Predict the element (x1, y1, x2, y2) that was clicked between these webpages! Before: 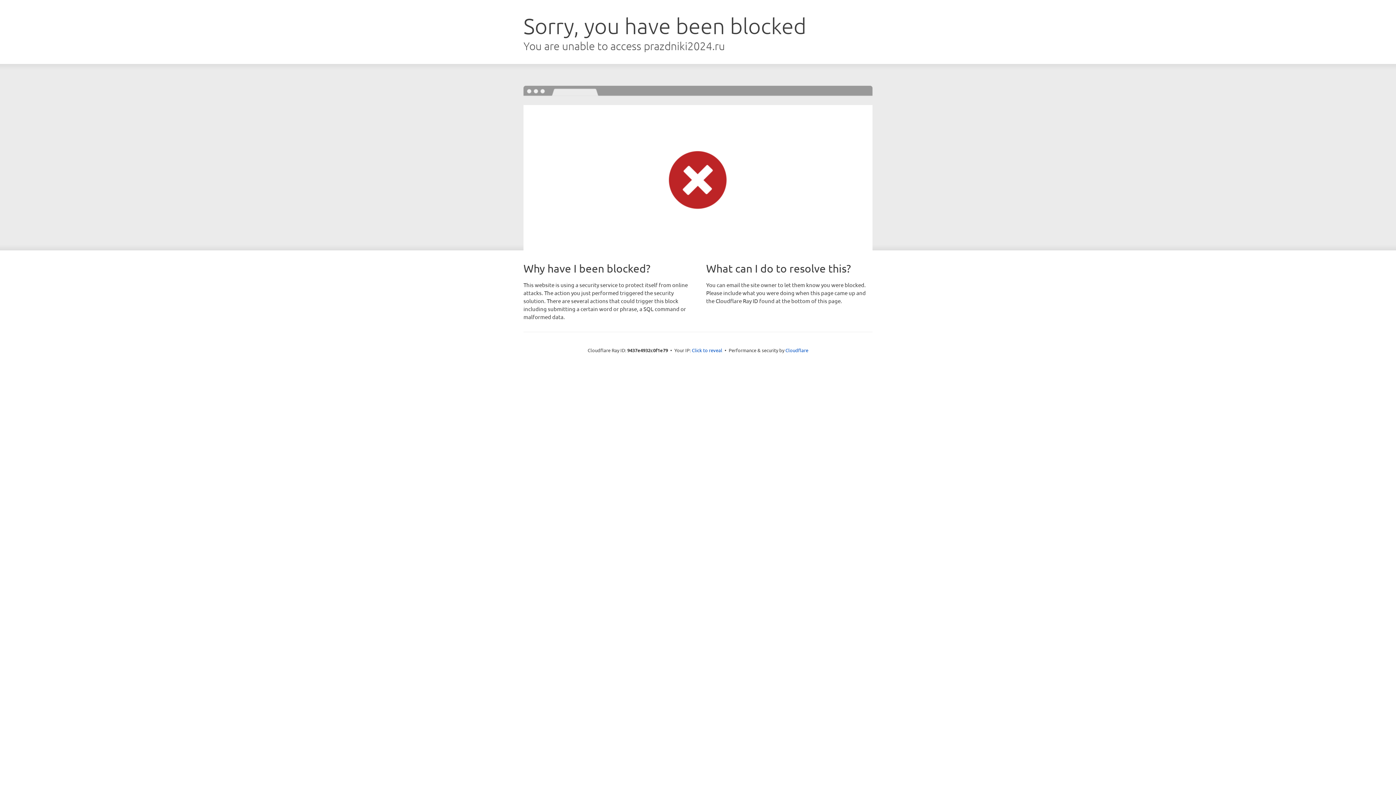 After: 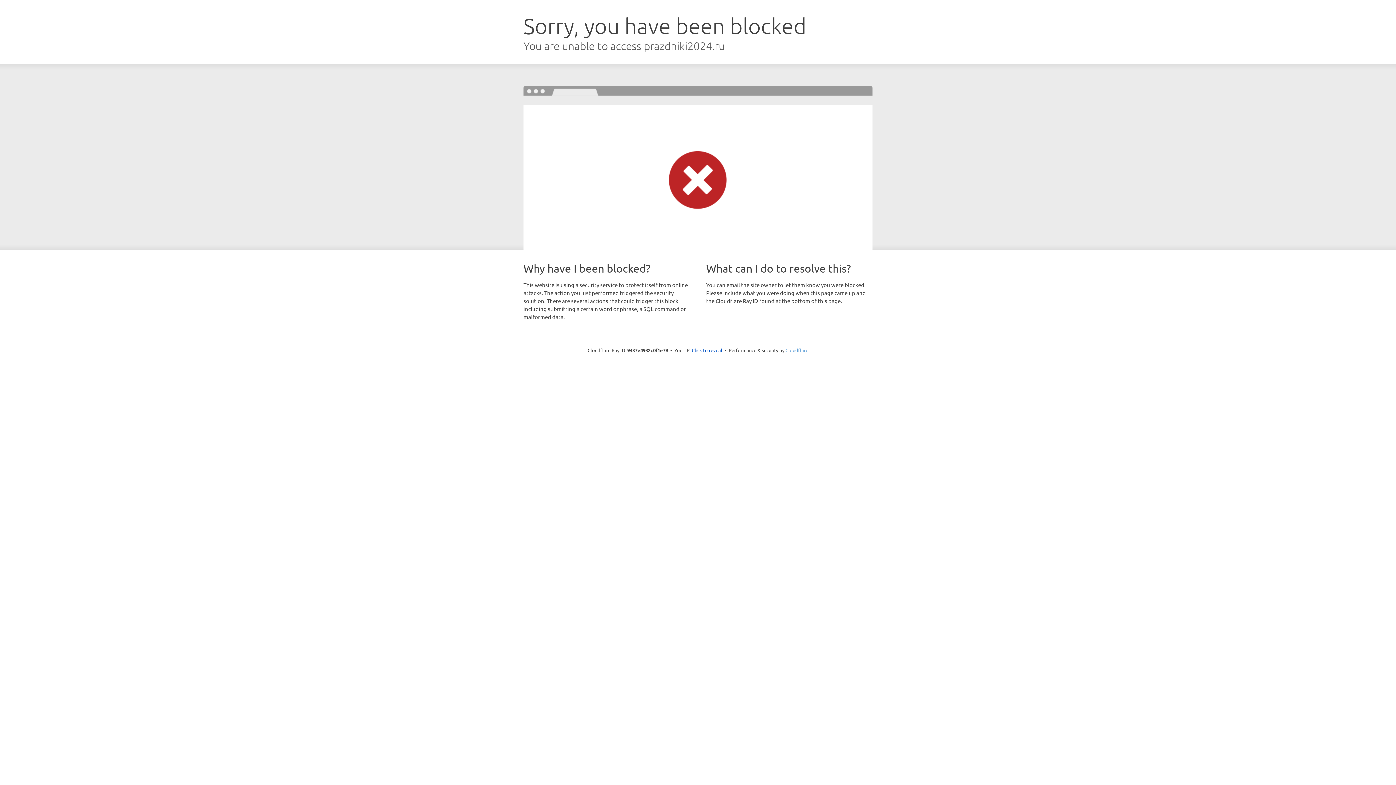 Action: bbox: (785, 347, 808, 353) label: Cloudflare